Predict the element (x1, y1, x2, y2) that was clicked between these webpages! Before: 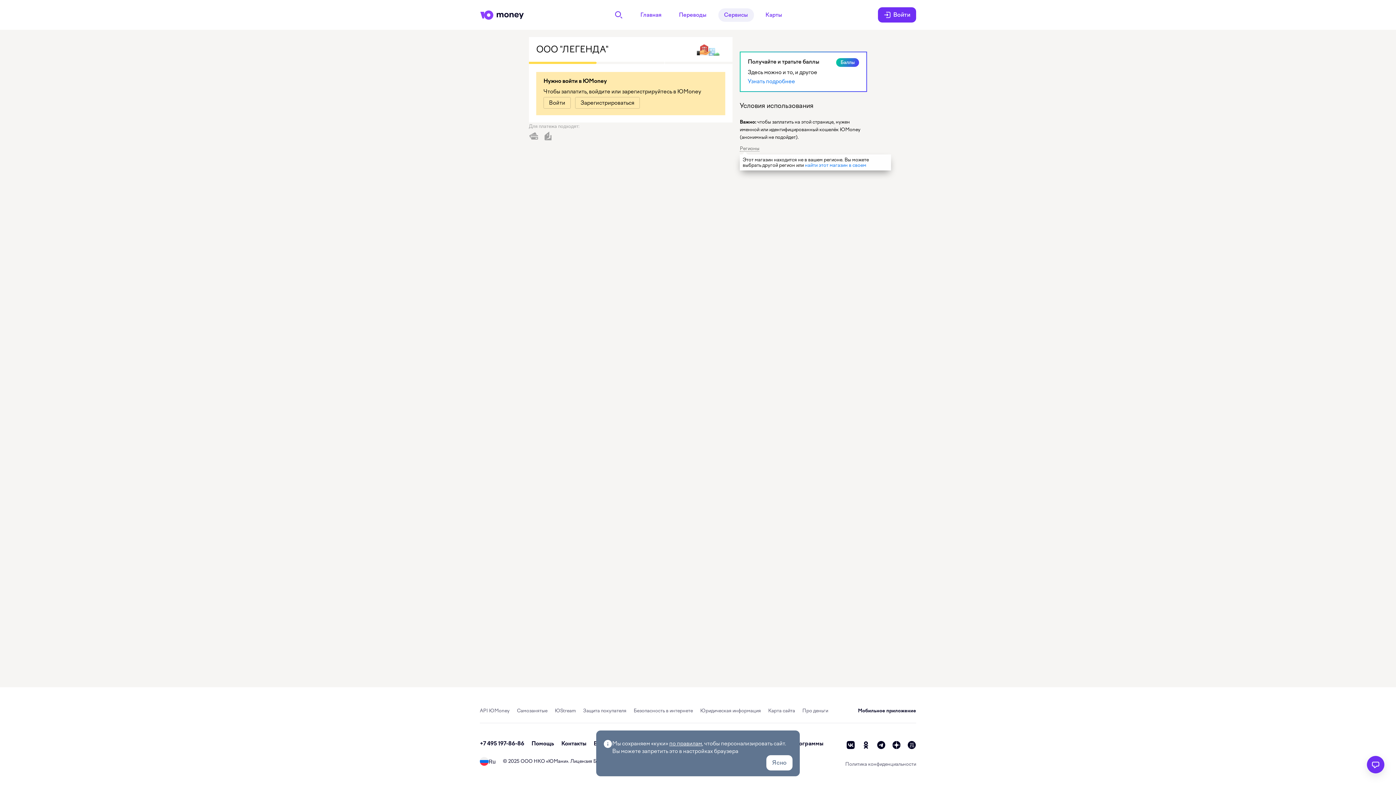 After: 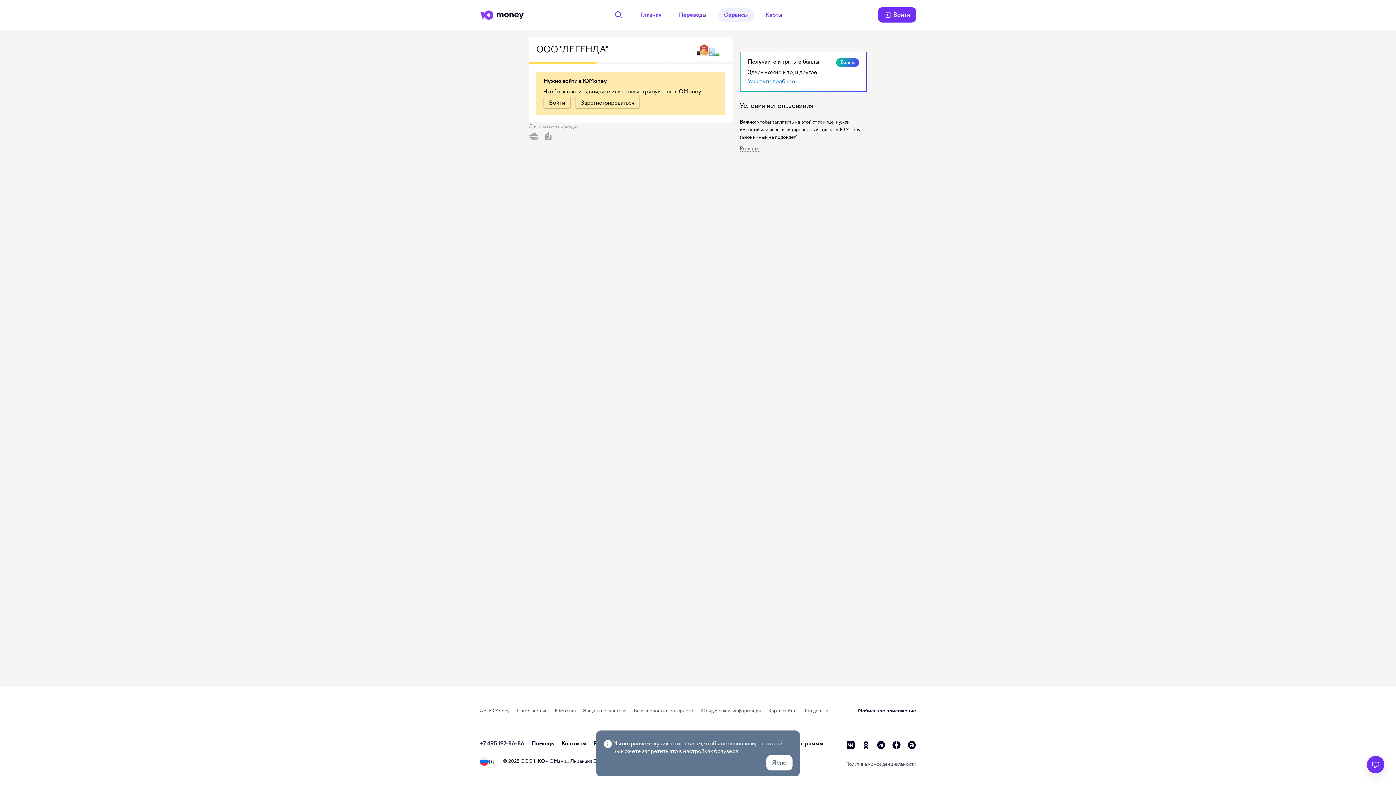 Action: bbox: (480, 740, 524, 747) label: +7 495 197-86-86